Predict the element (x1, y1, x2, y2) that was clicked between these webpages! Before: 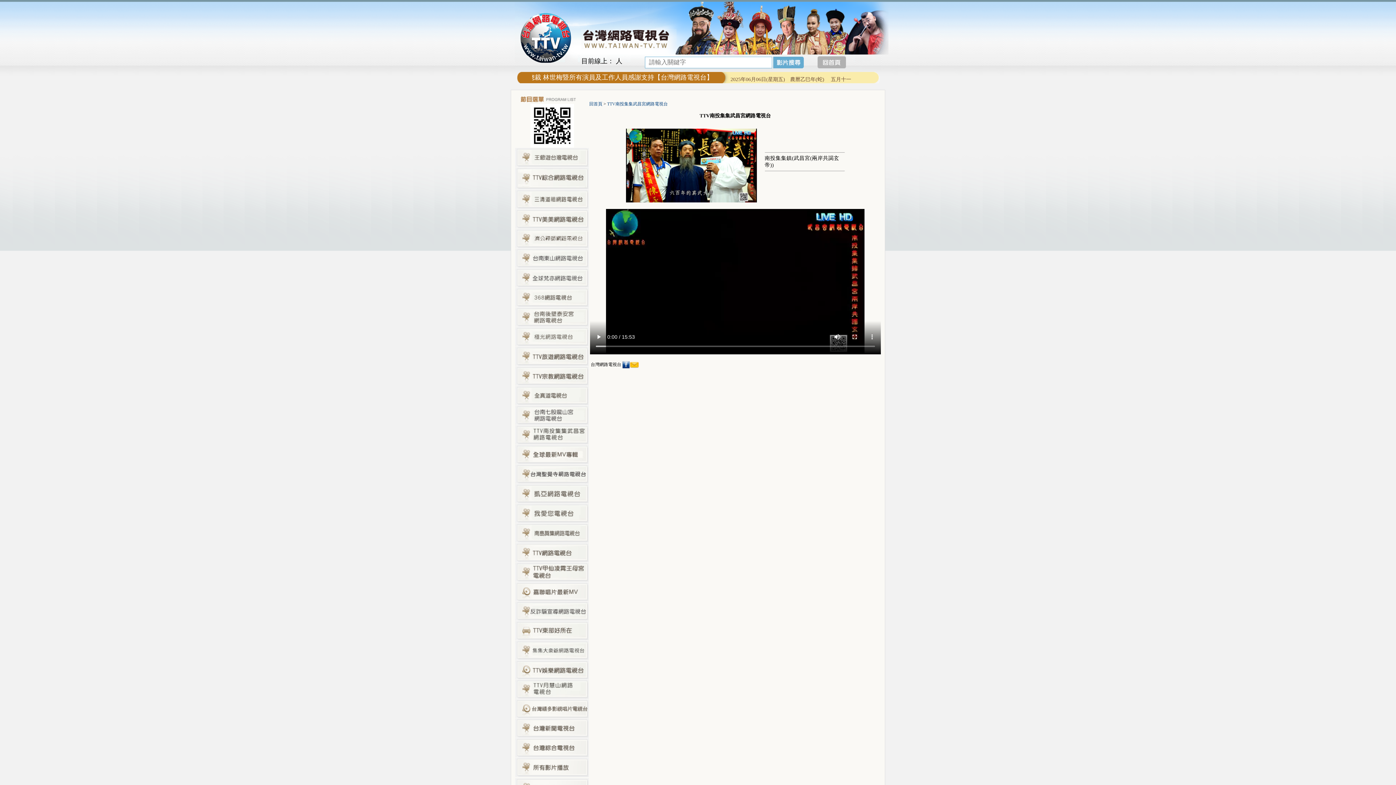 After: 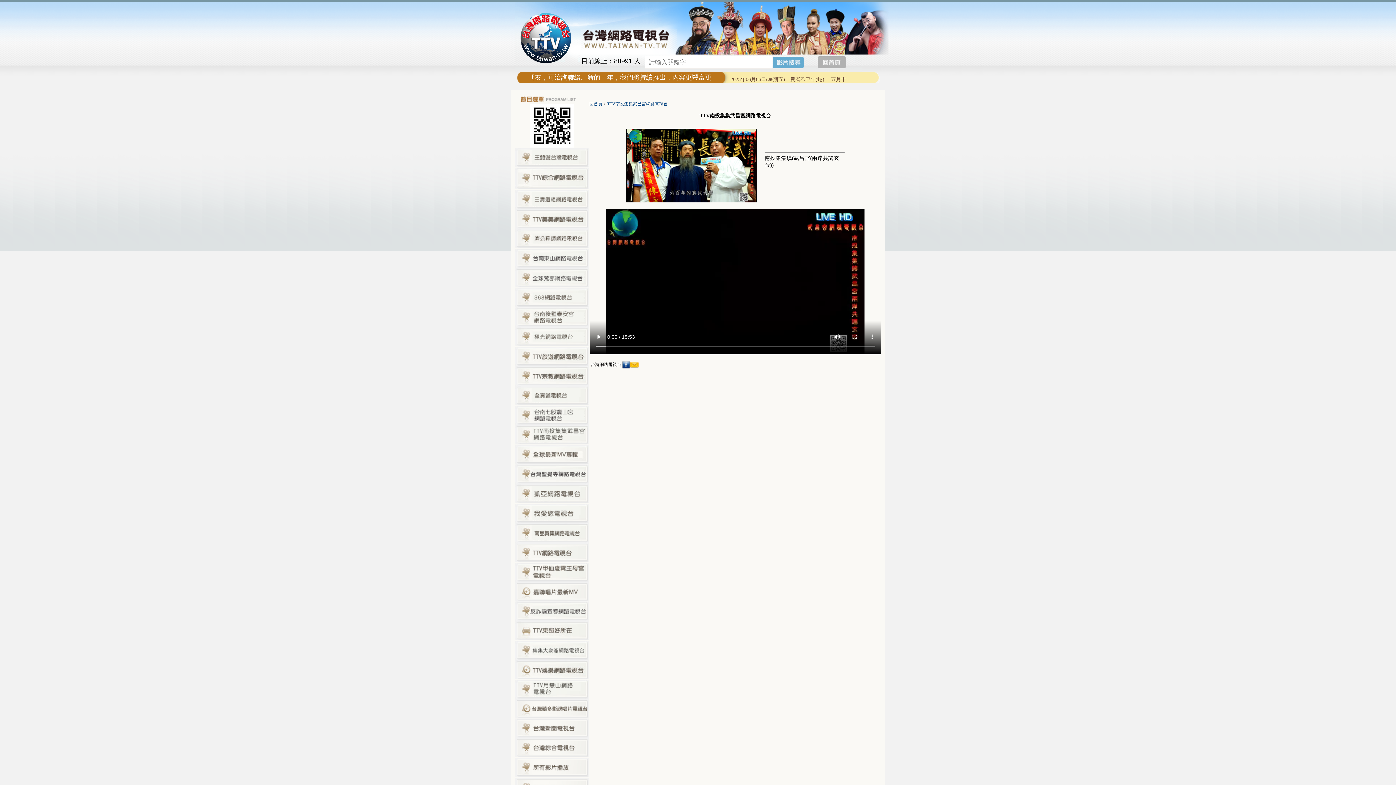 Action: bbox: (629, 362, 639, 367)